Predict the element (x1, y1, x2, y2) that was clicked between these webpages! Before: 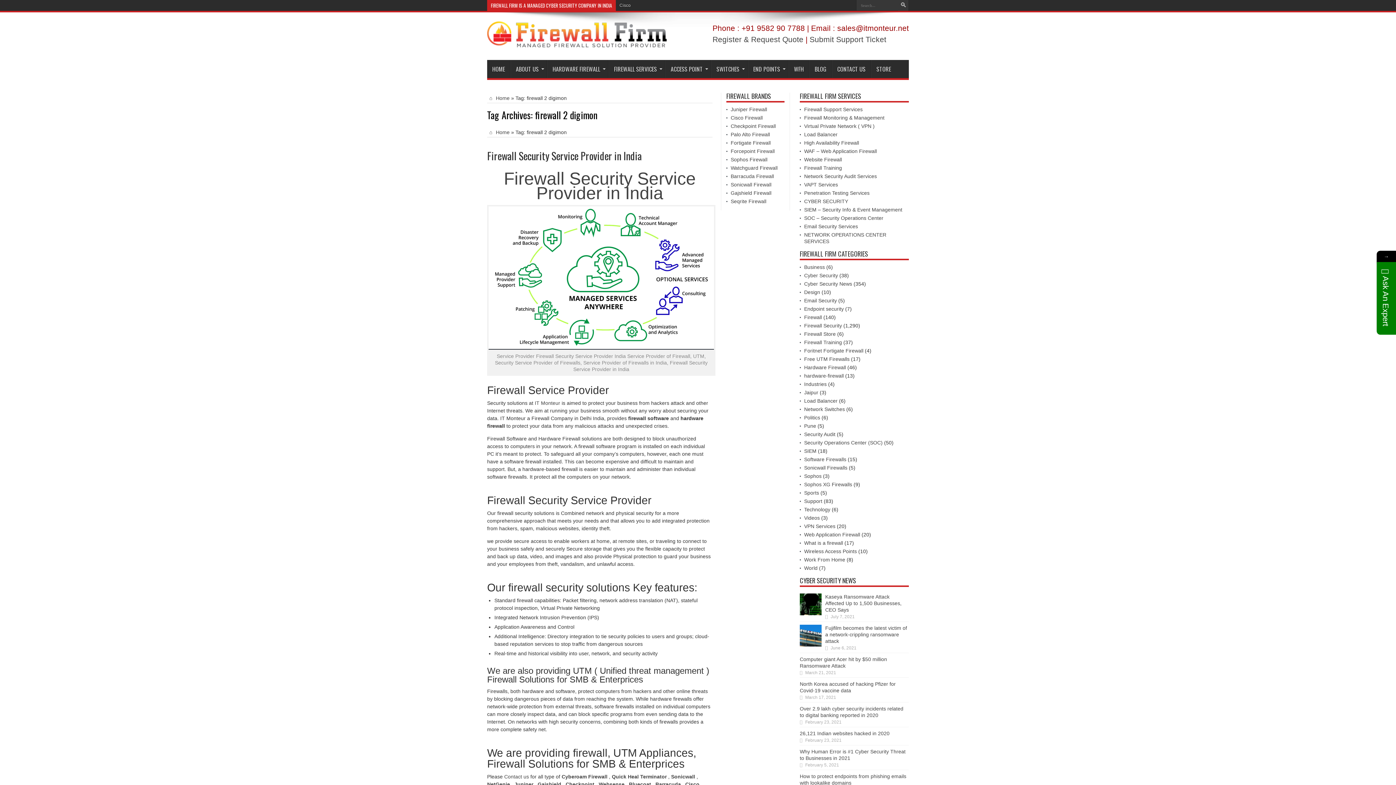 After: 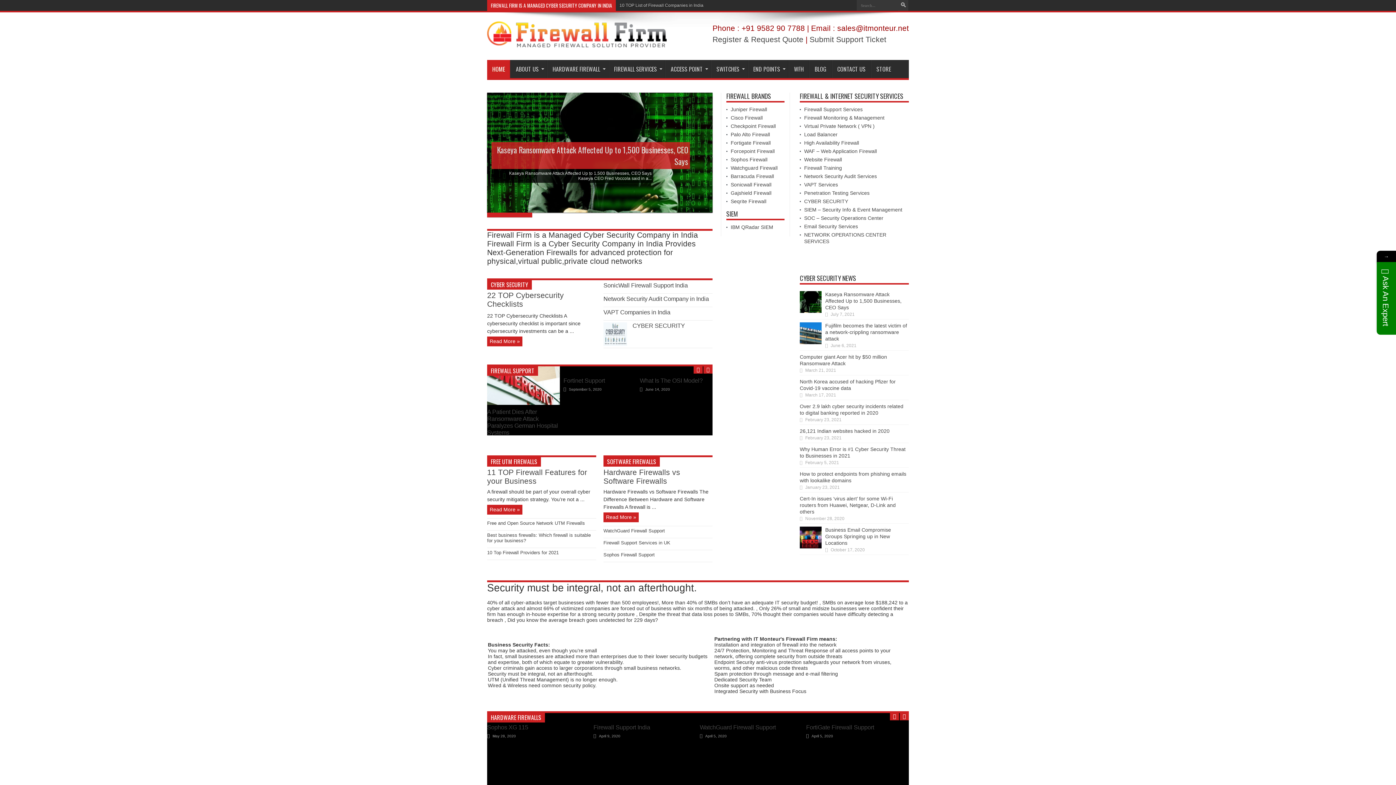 Action: label:  Home bbox: (487, 95, 509, 101)